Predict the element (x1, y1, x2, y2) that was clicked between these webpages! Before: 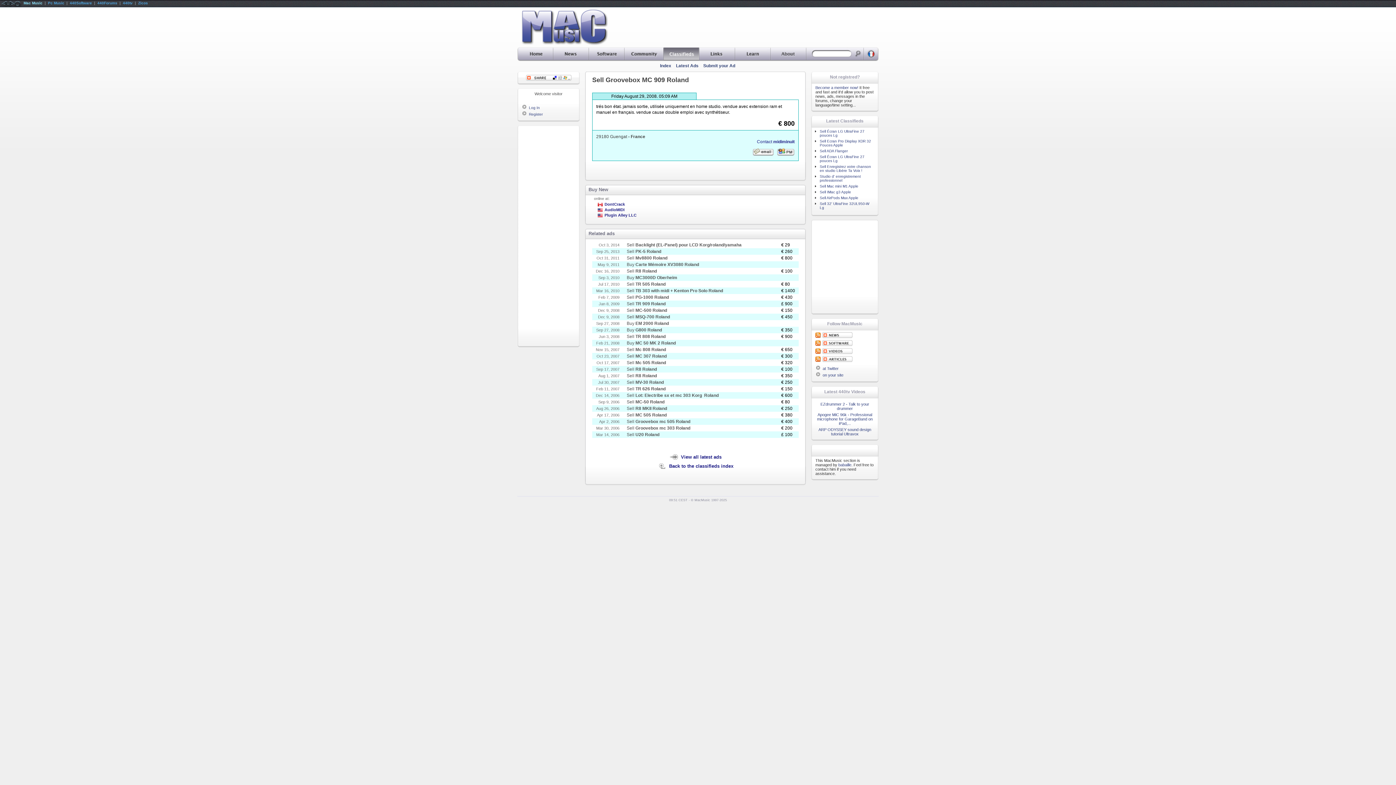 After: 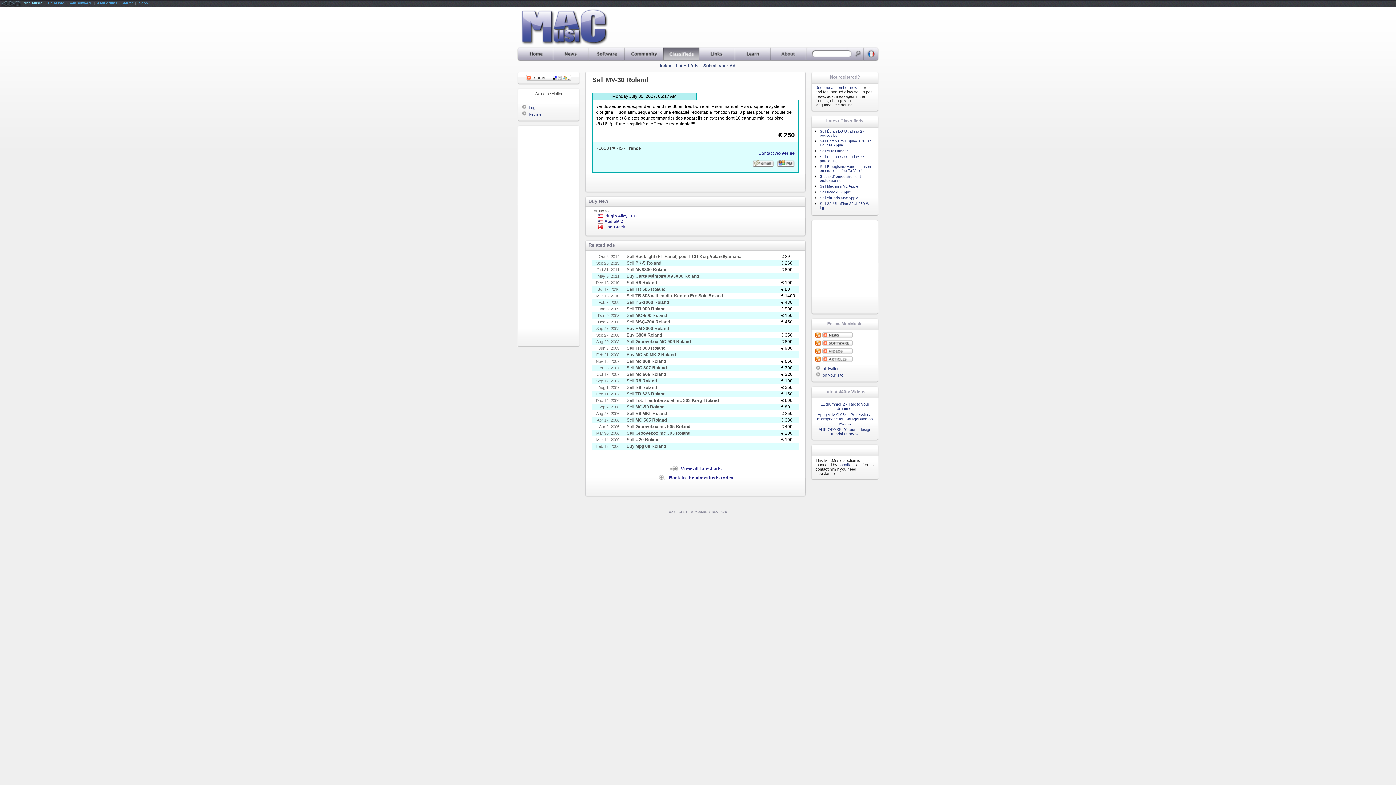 Action: label: Sell MV-30 Roland bbox: (626, 380, 664, 385)